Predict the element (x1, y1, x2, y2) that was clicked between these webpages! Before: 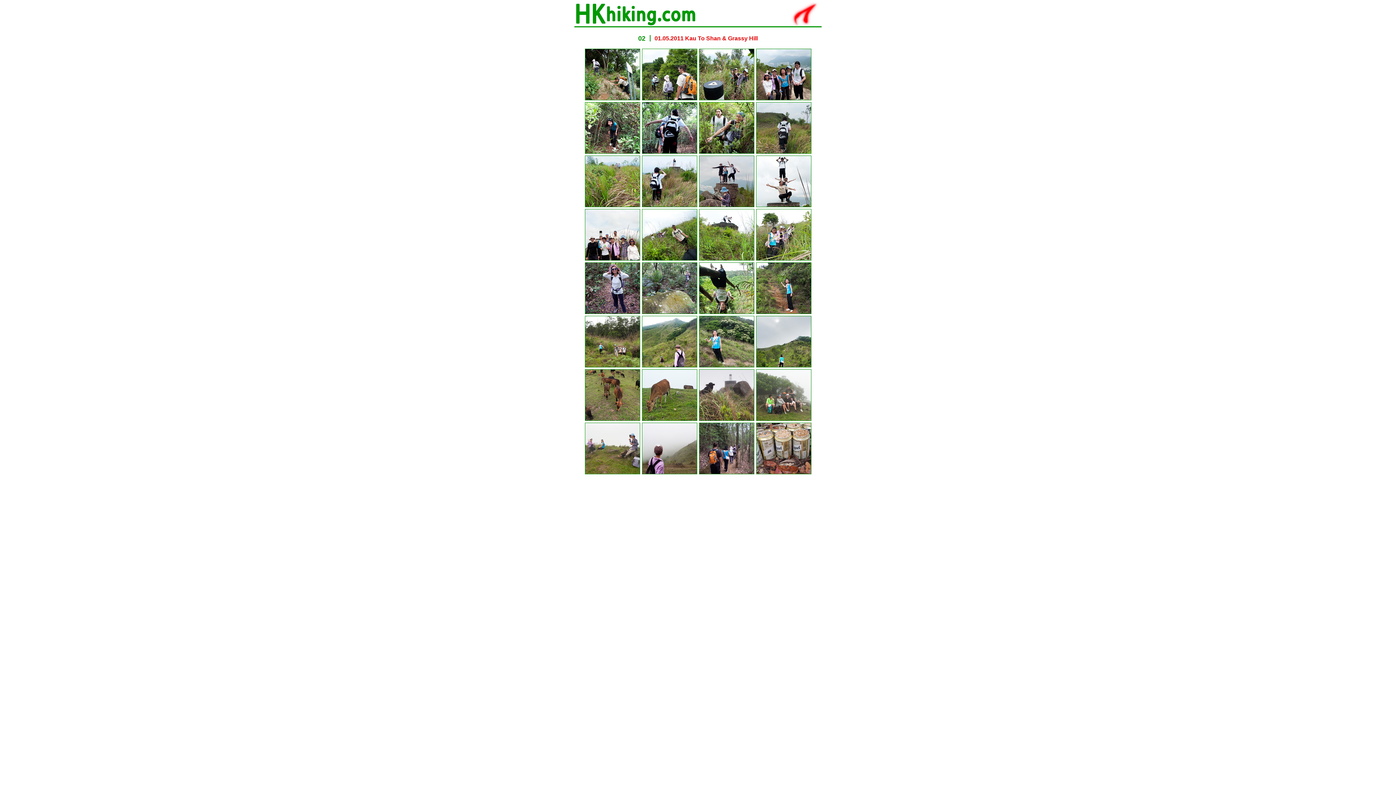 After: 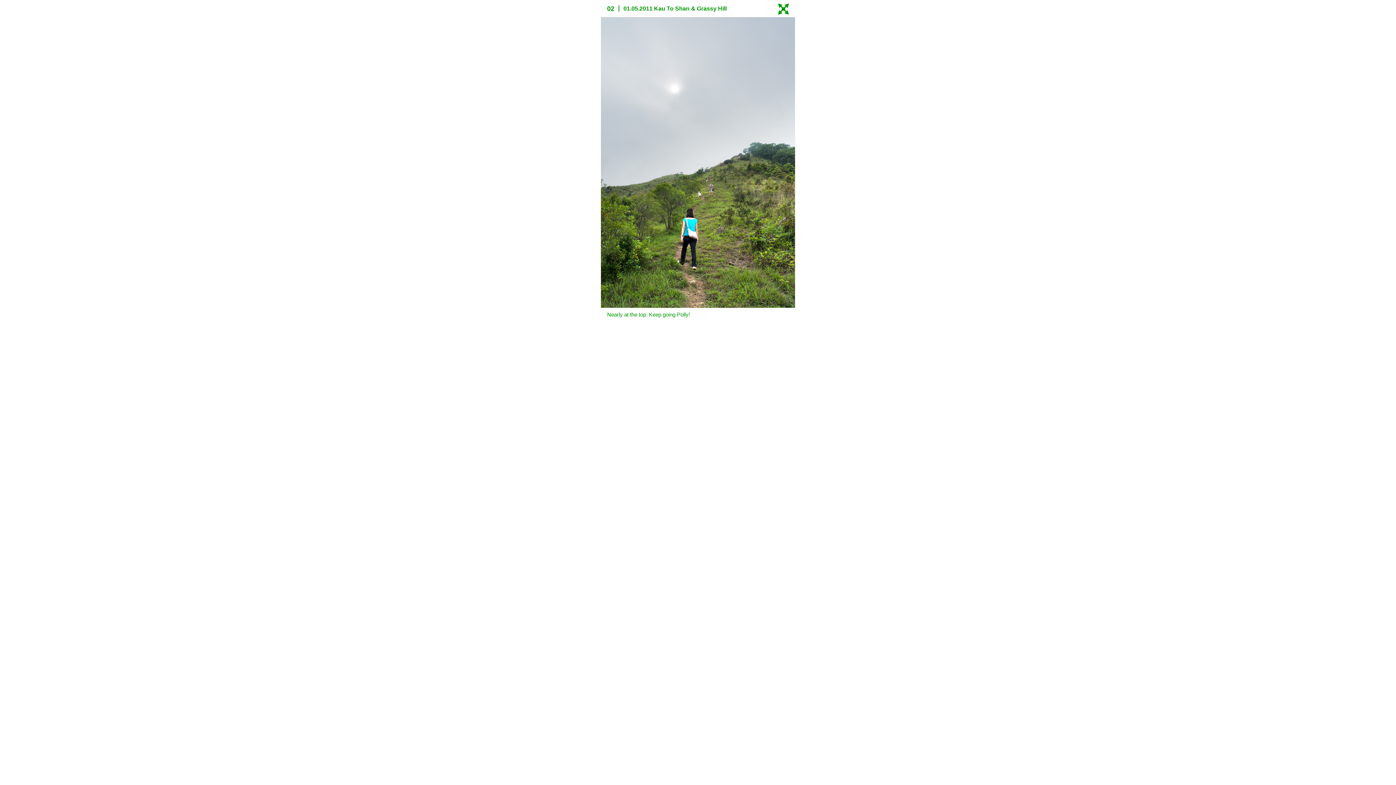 Action: bbox: (756, 362, 811, 368)